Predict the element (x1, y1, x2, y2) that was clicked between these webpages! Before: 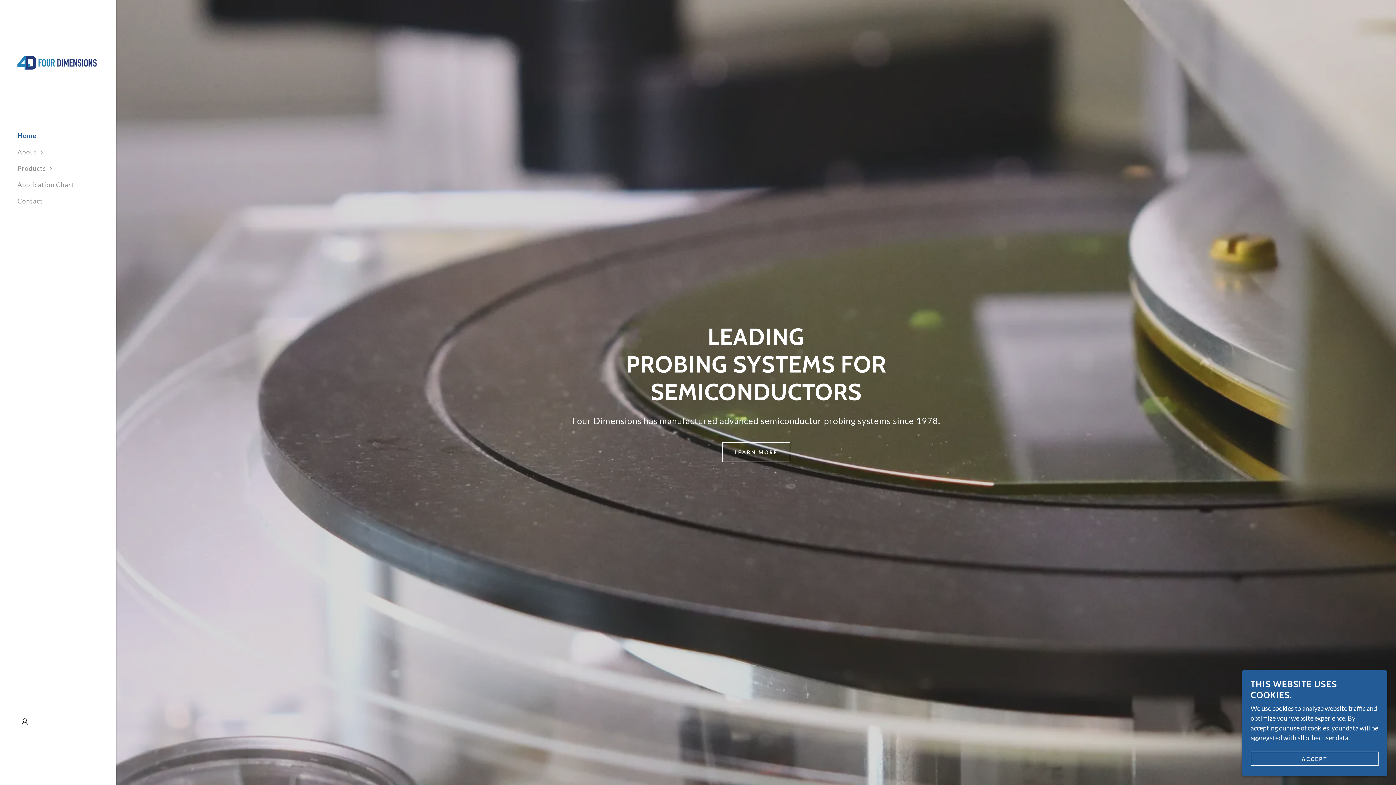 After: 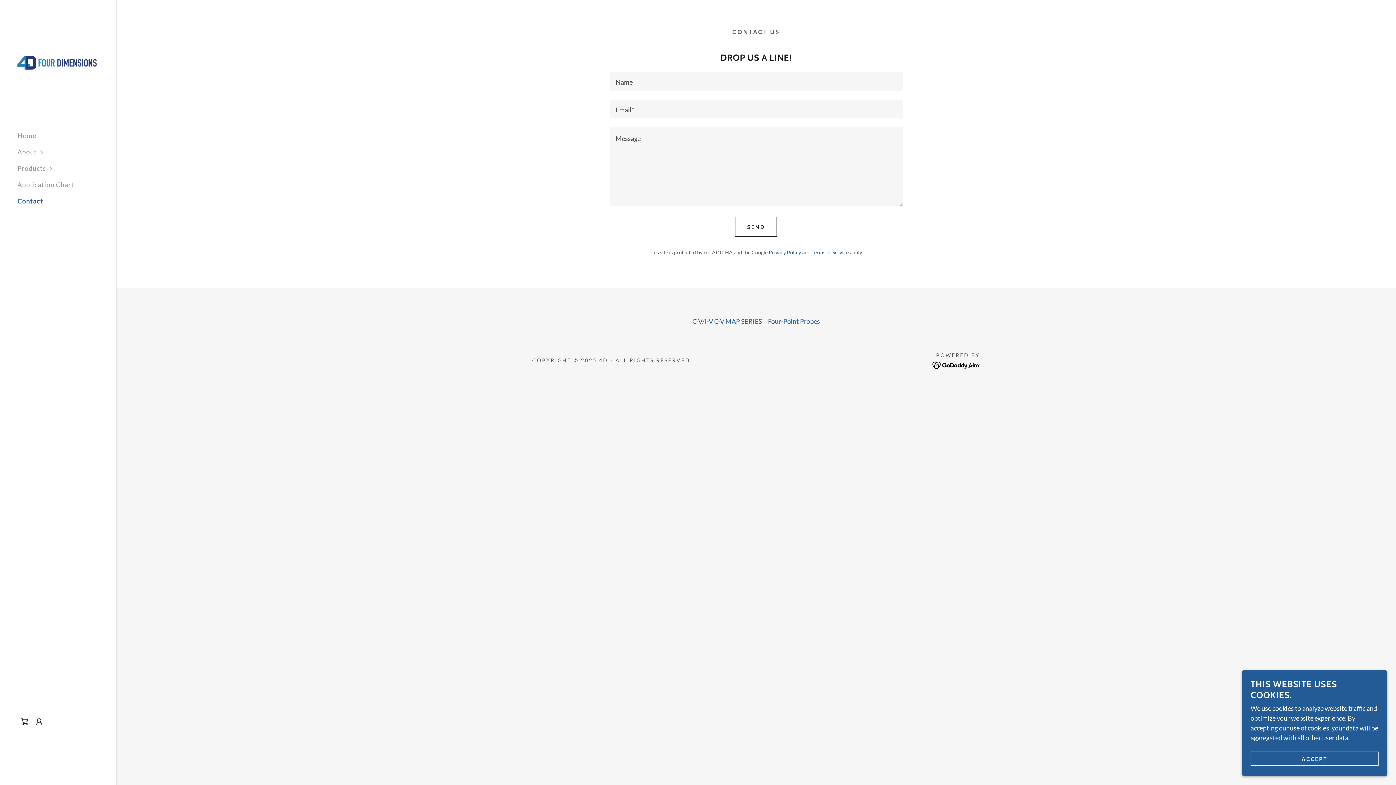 Action: label: Contact bbox: (17, 197, 42, 205)